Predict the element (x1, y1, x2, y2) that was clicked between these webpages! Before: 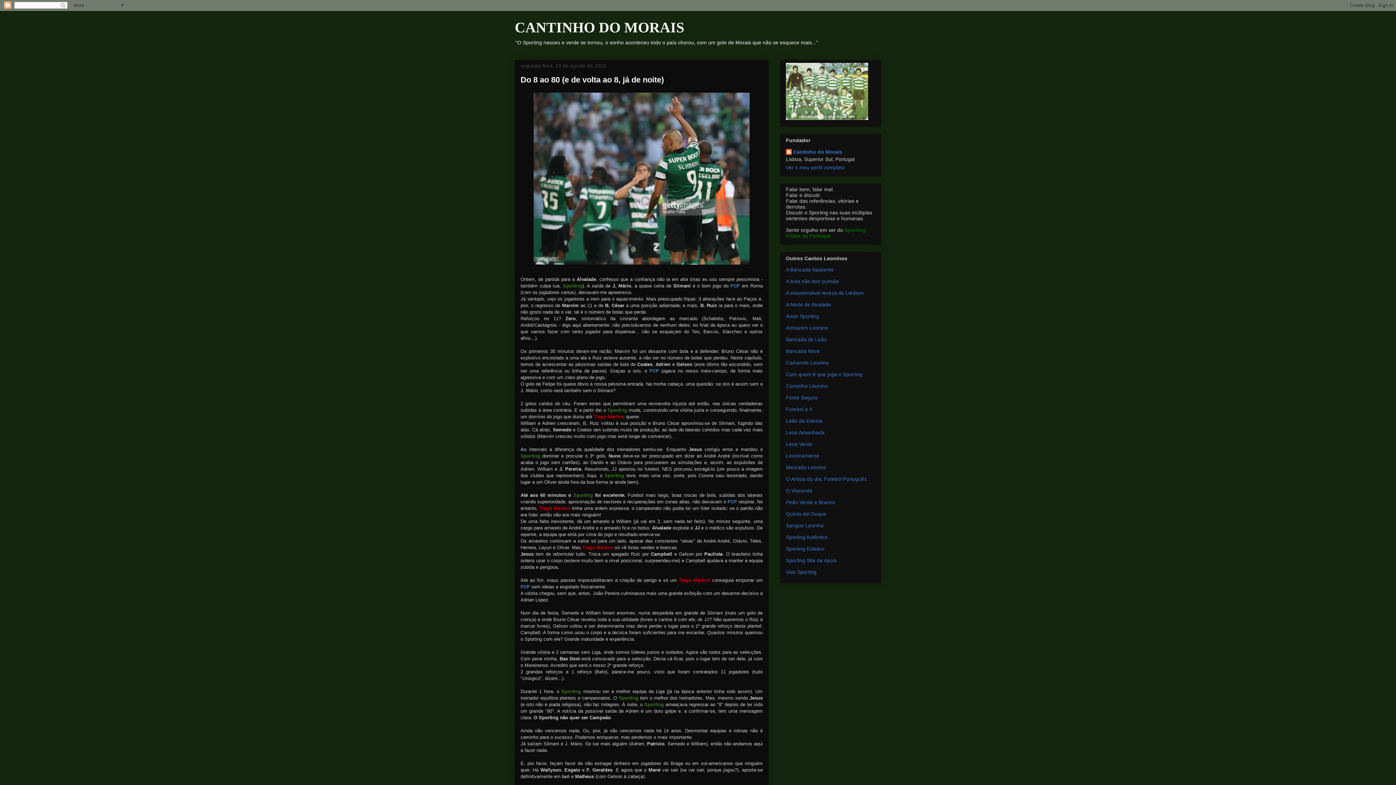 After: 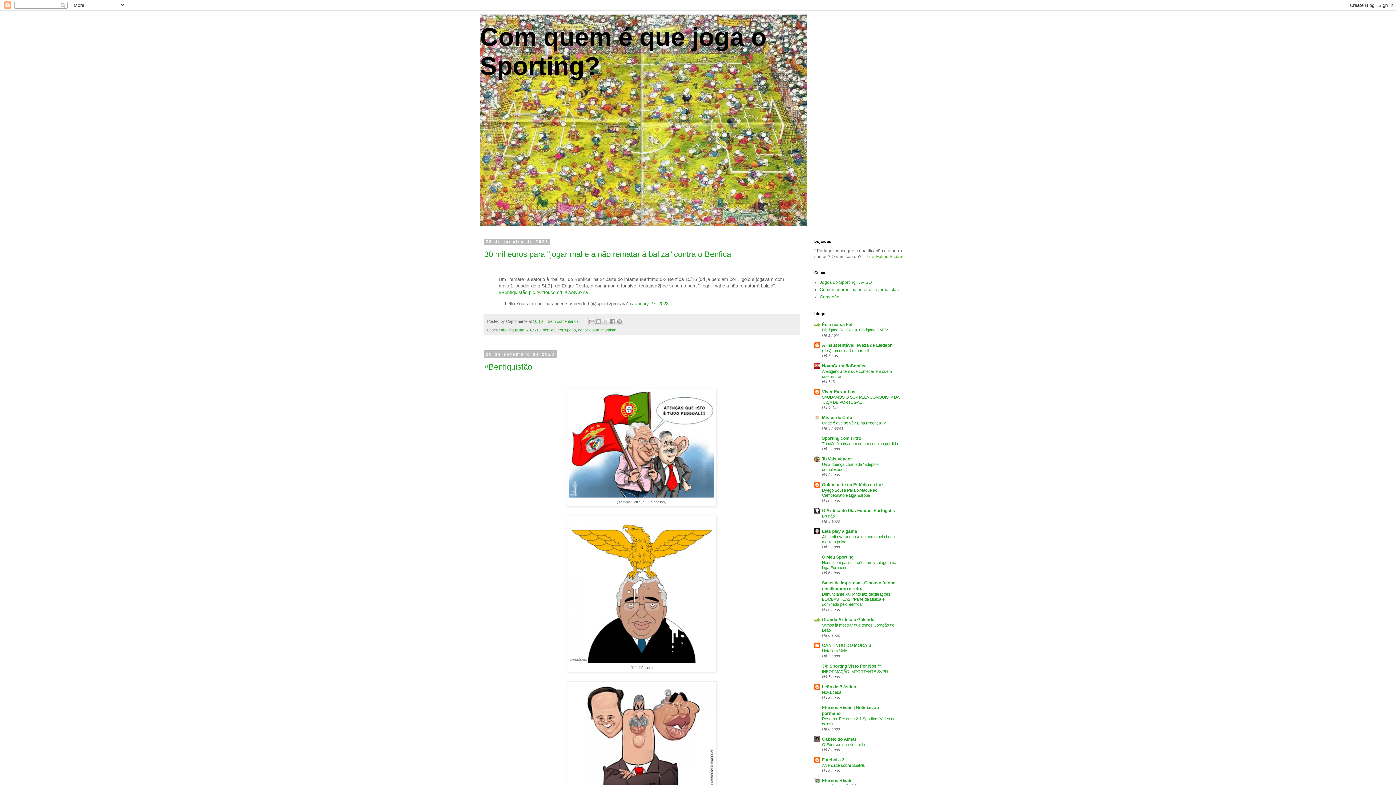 Action: label: Com quem é que joga o Sporting bbox: (786, 371, 862, 377)